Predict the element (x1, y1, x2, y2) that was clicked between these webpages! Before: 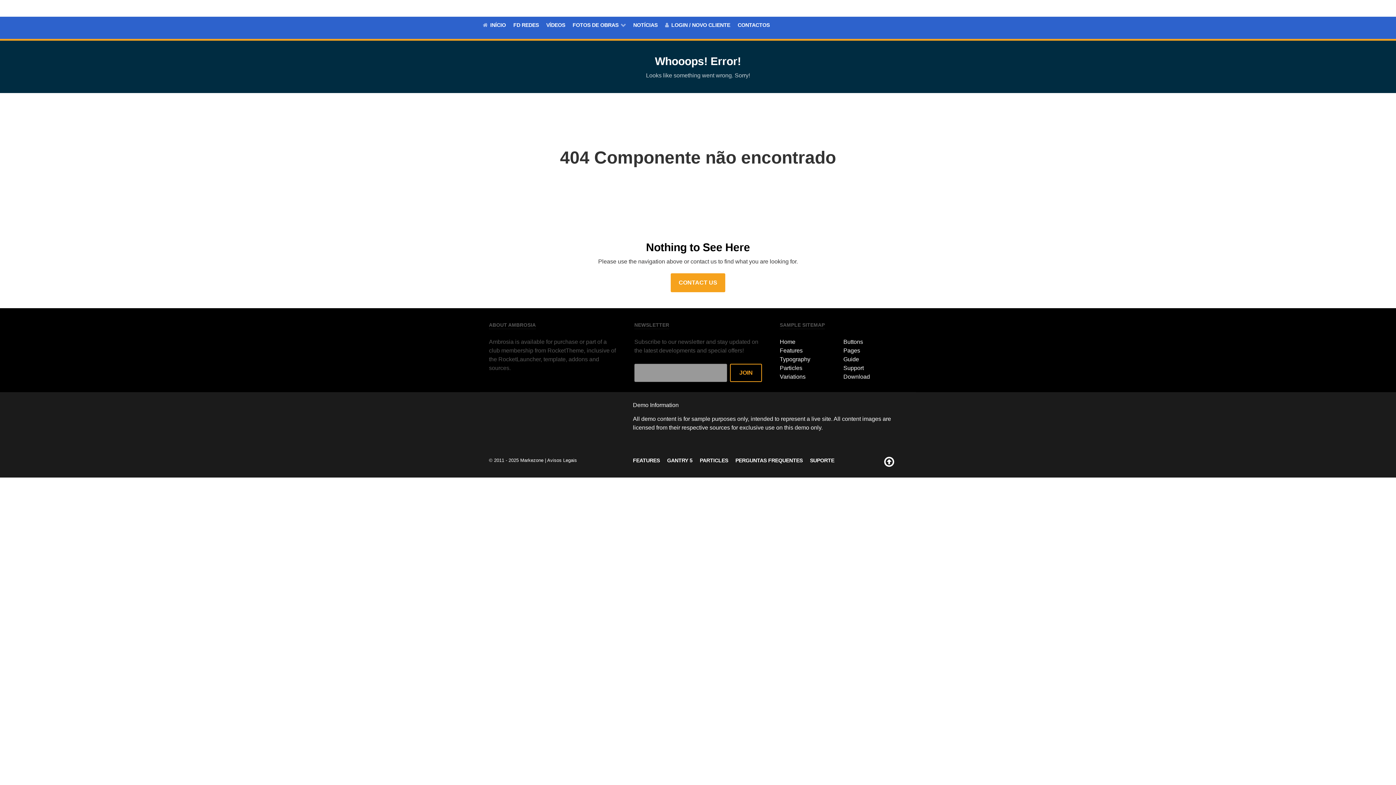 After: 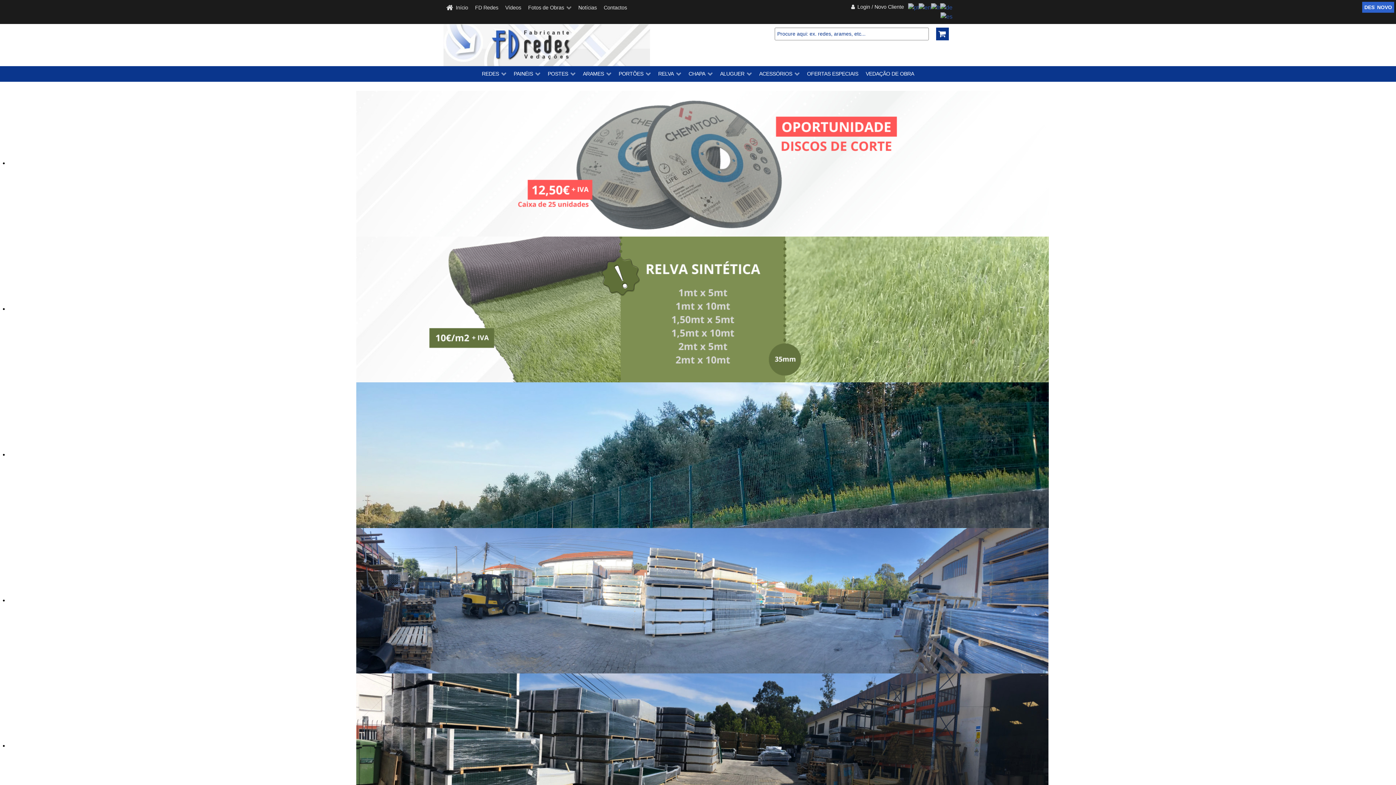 Action: label: Home bbox: (779, 338, 795, 345)